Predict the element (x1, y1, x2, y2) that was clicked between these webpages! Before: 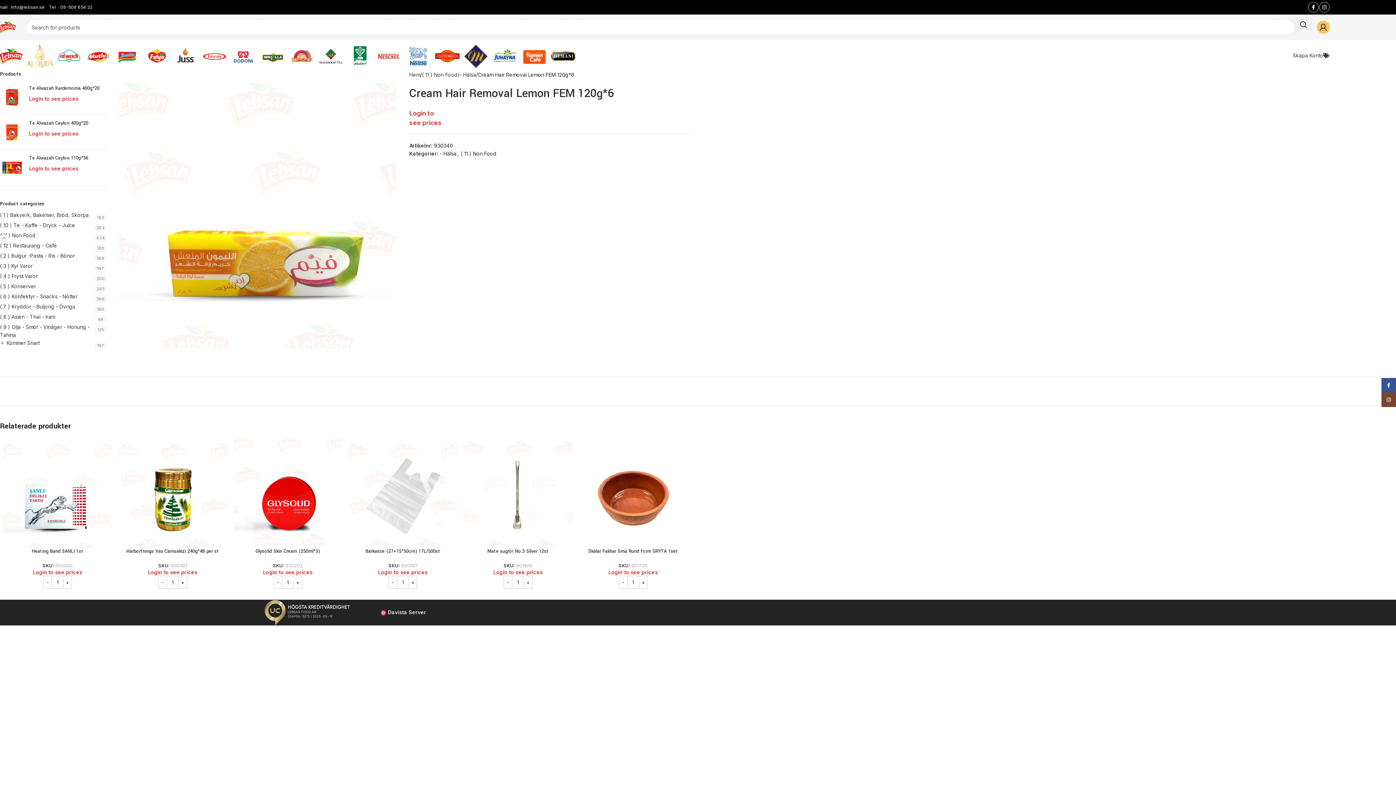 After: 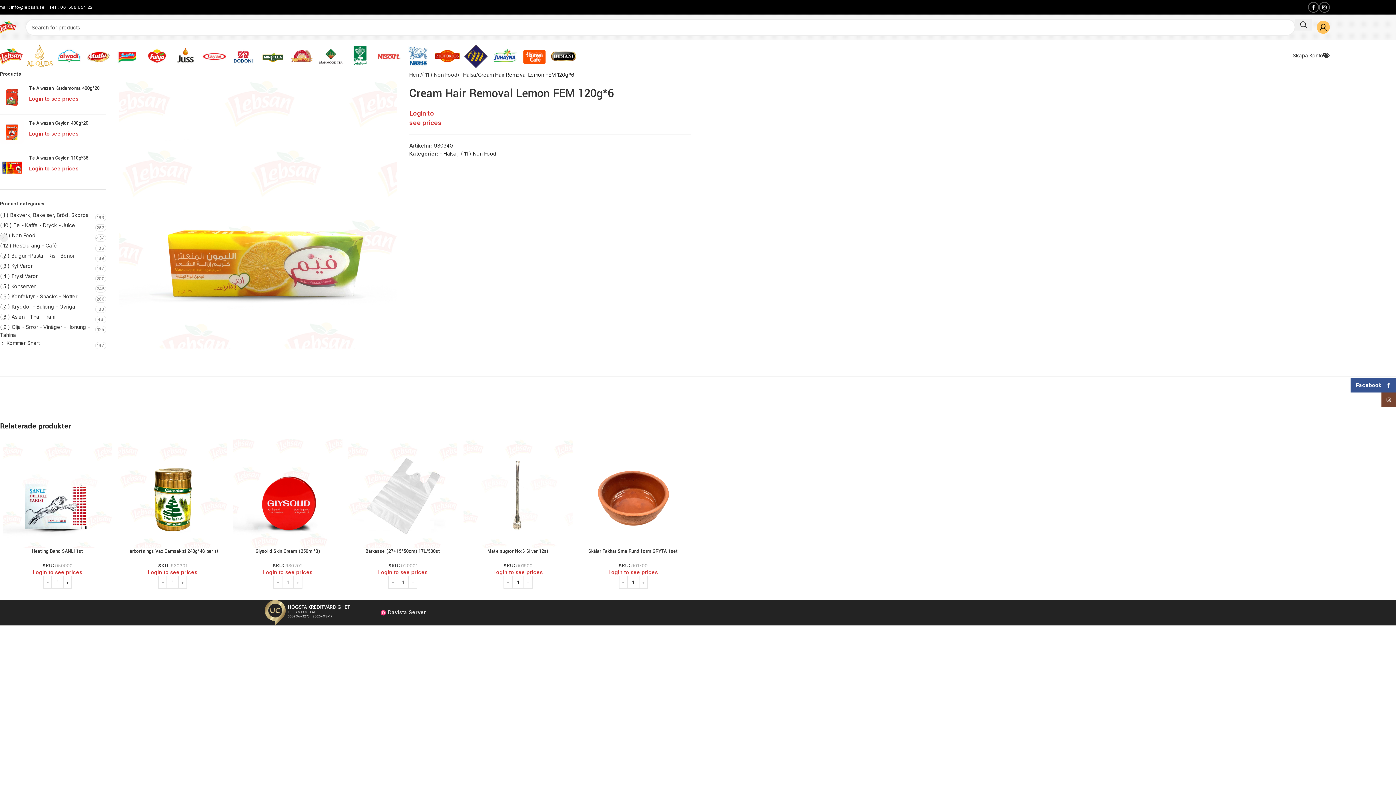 Action: label: Facebook social link bbox: (1381, 378, 1396, 392)